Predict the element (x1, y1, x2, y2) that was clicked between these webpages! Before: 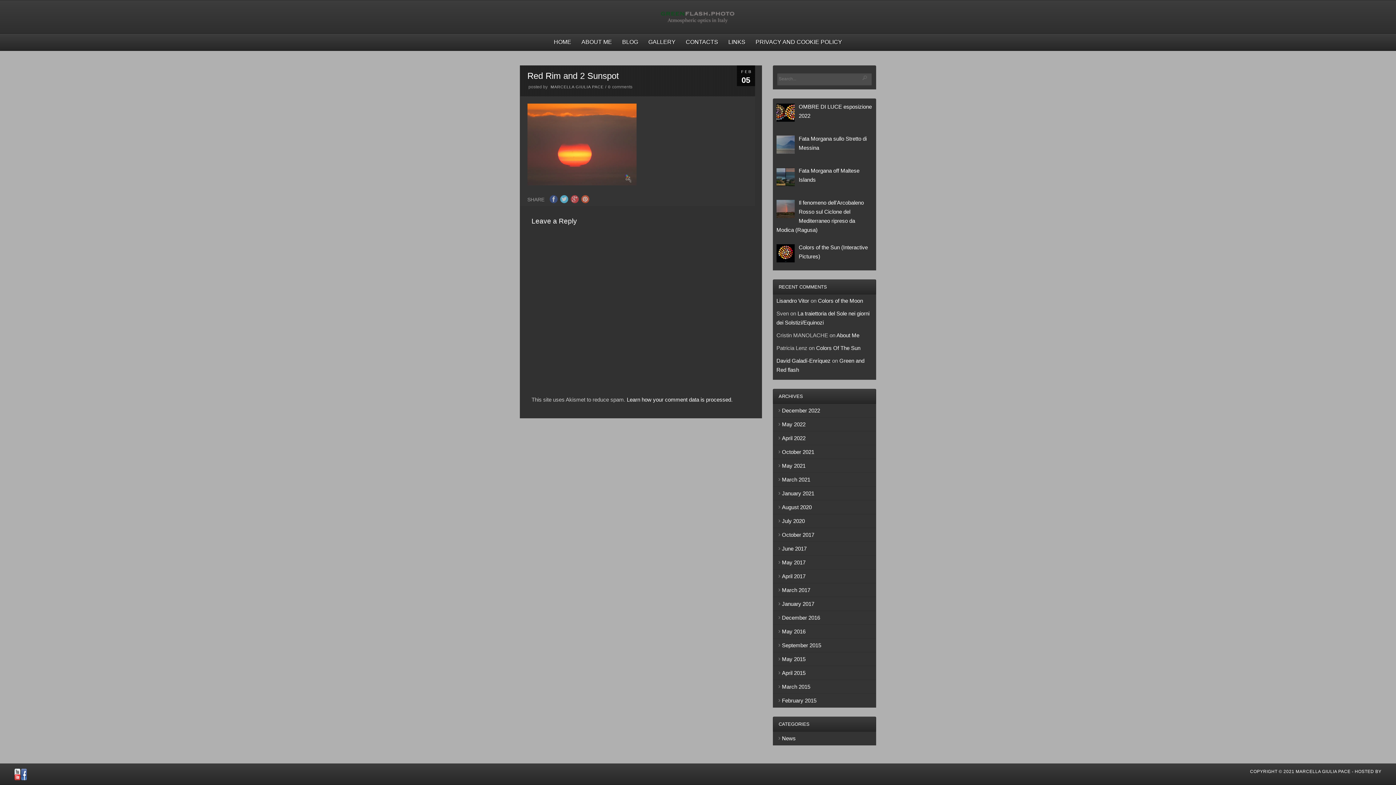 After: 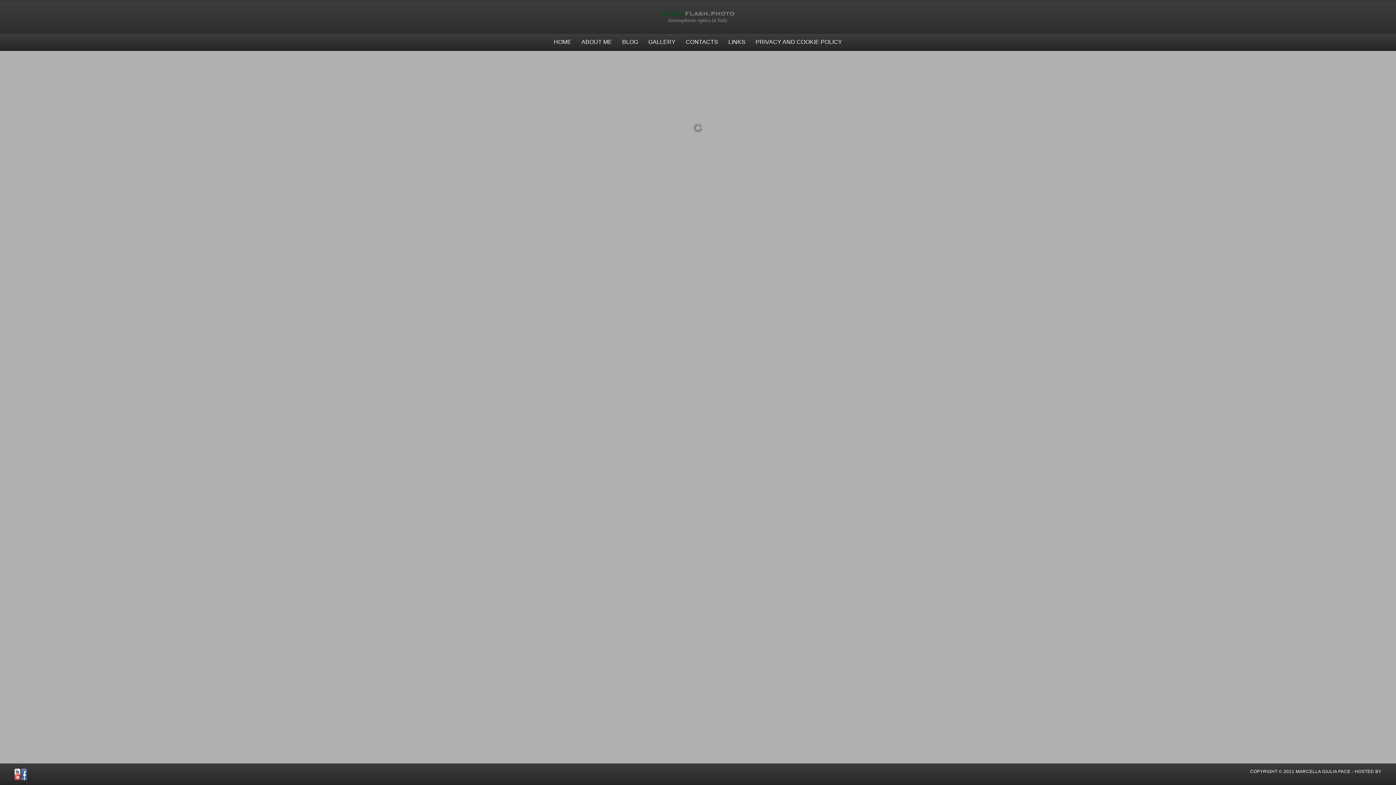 Action: bbox: (658, 25, 738, 32)